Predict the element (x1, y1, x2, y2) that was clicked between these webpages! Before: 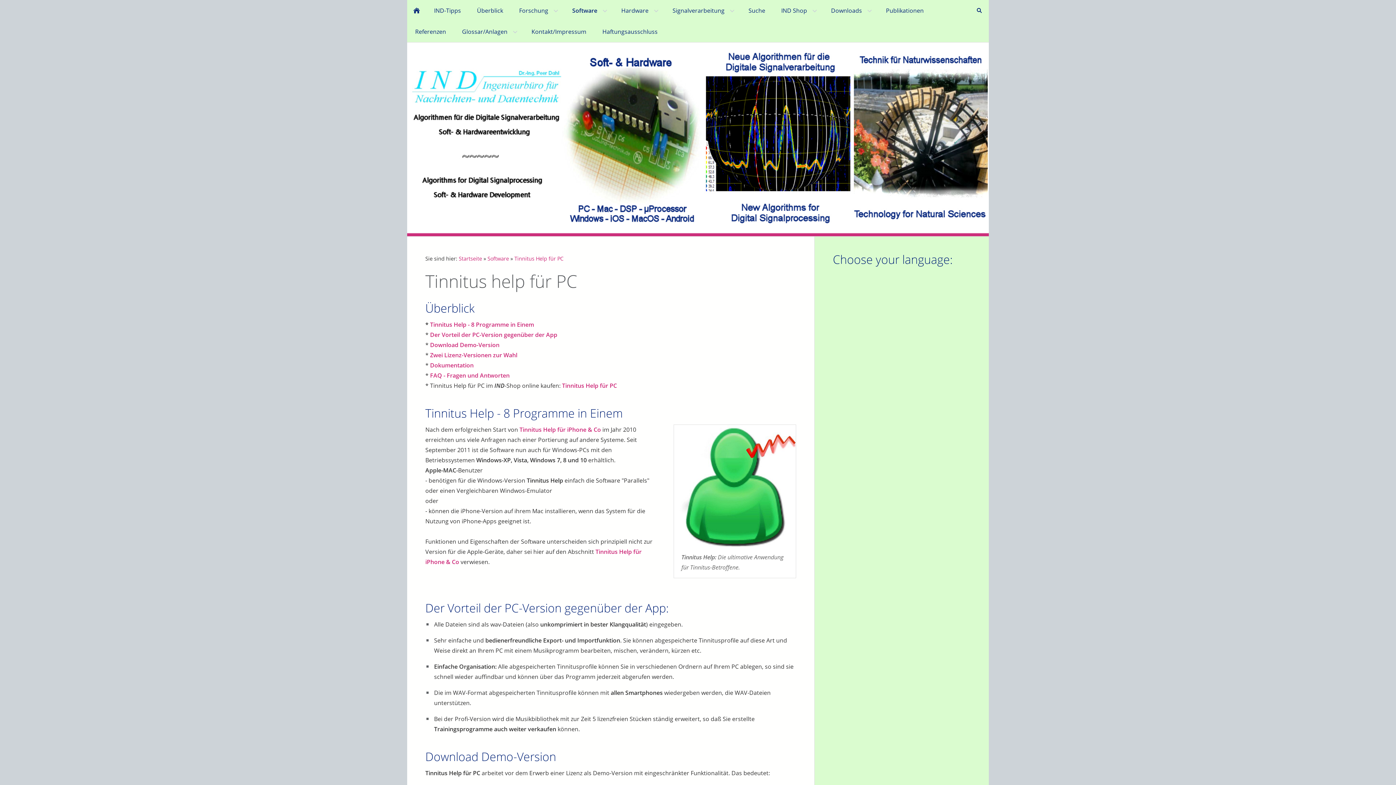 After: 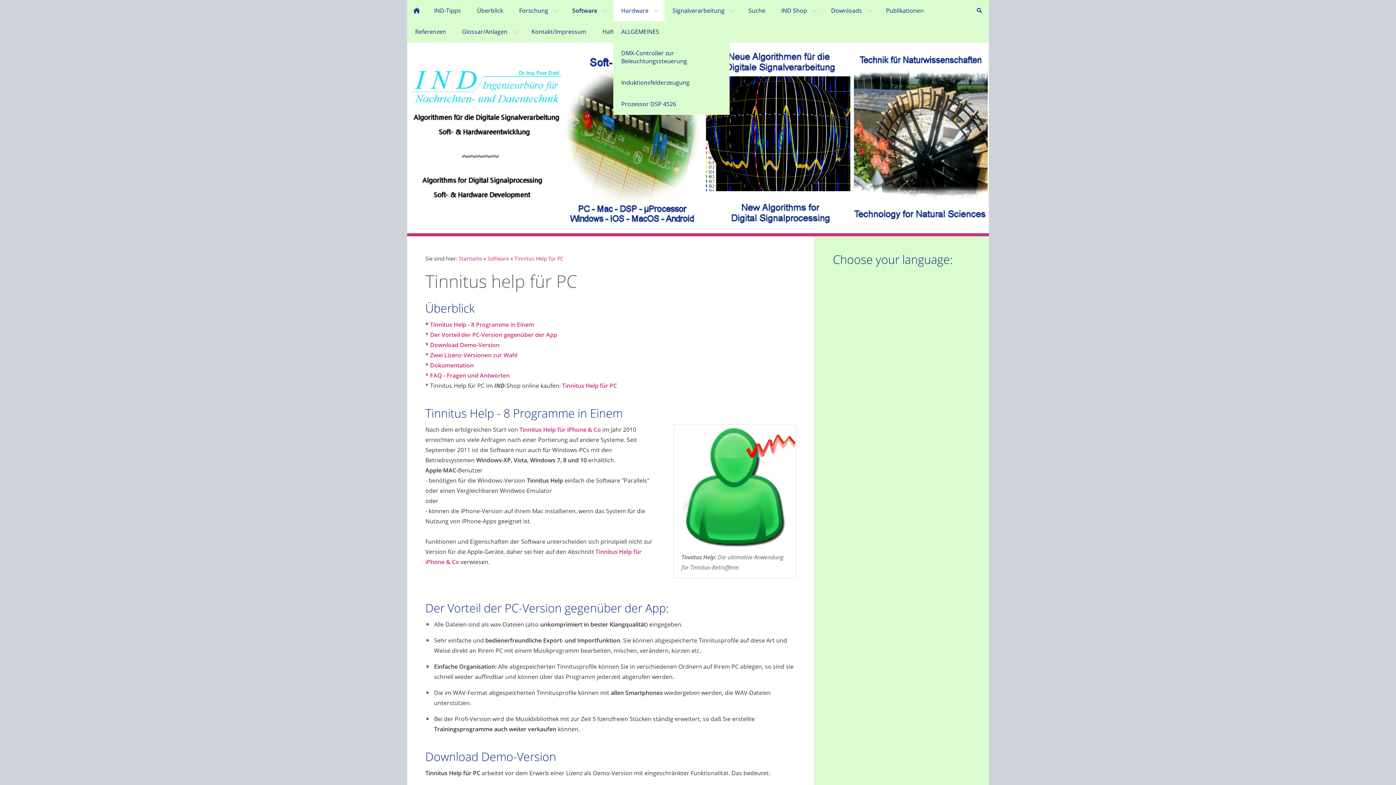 Action: label: Hardware bbox: (613, 0, 664, 21)